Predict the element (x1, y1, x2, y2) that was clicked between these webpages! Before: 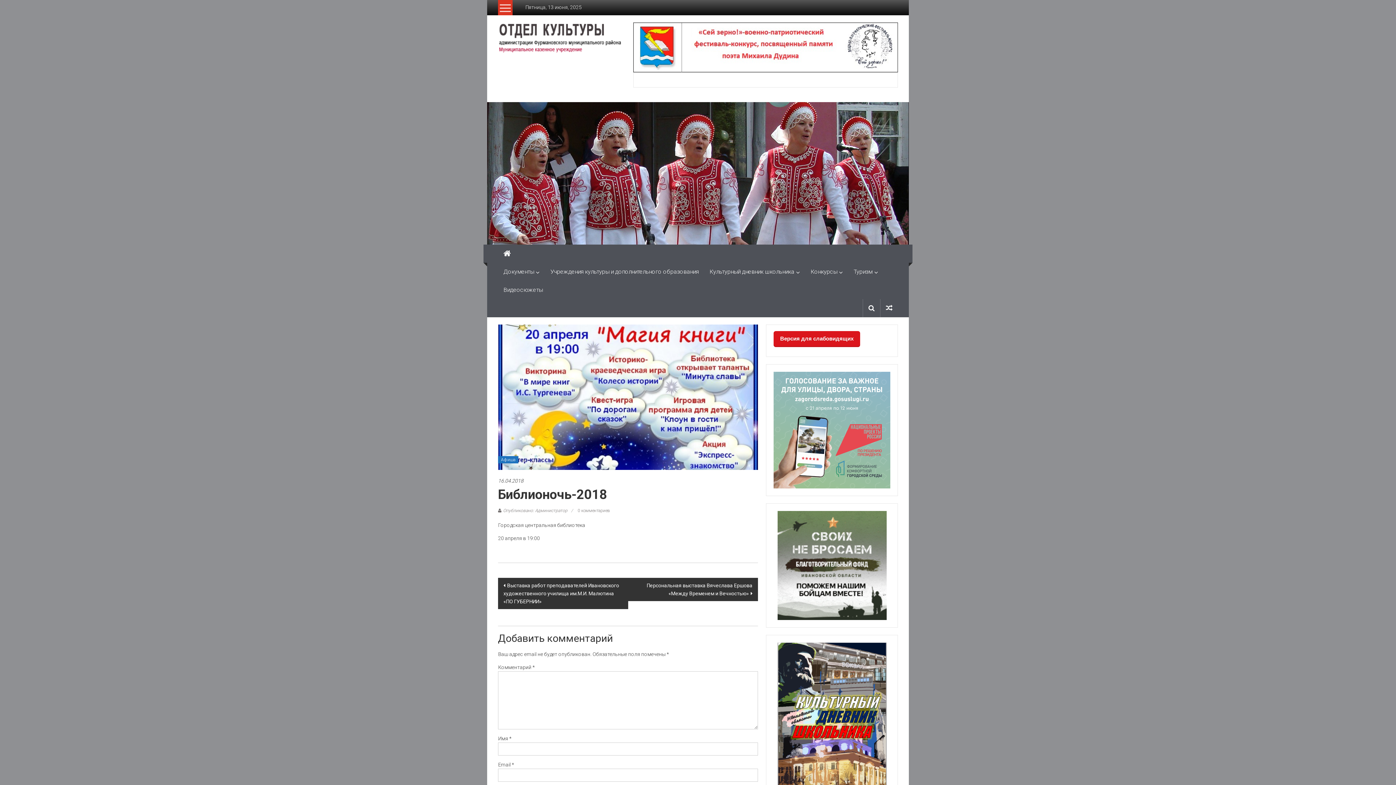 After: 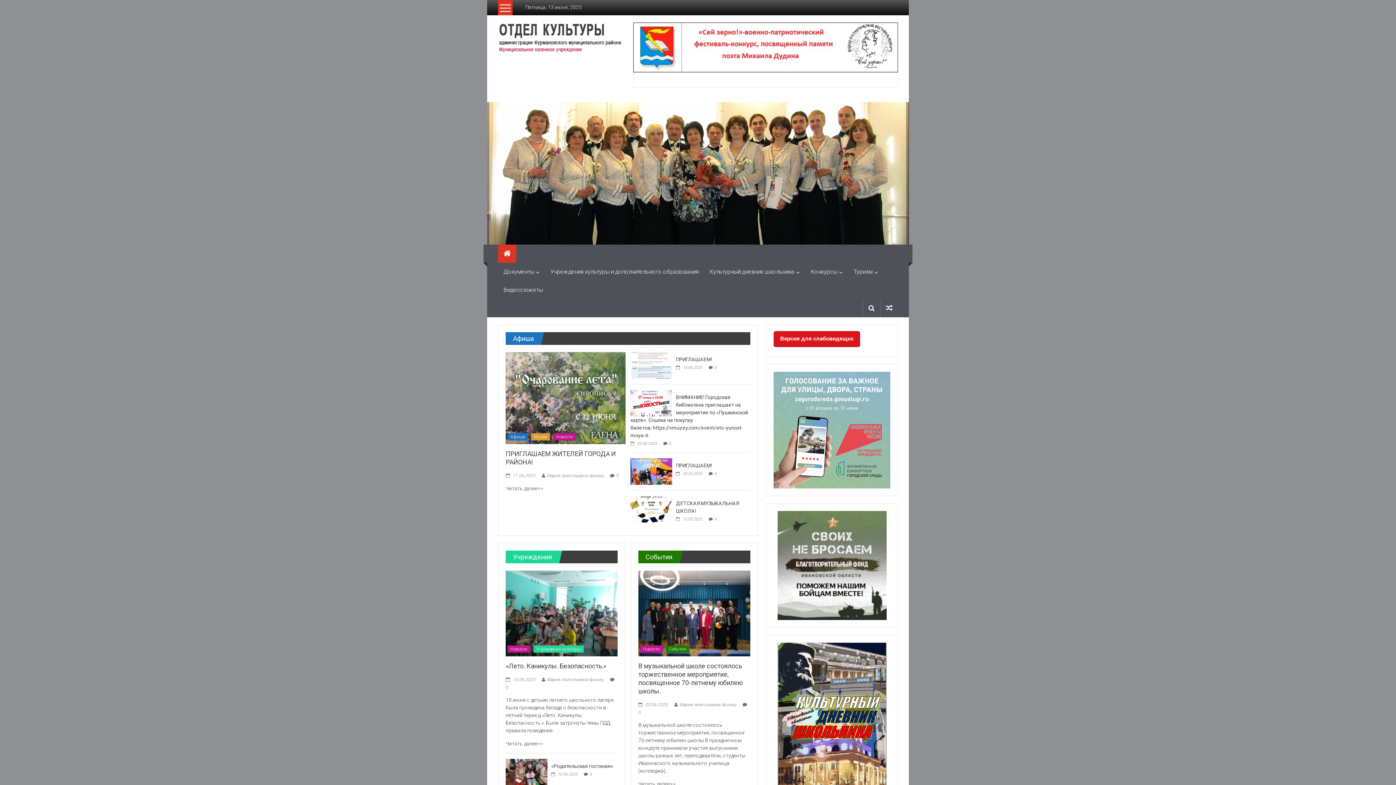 Action: bbox: (487, 102, 909, 244)